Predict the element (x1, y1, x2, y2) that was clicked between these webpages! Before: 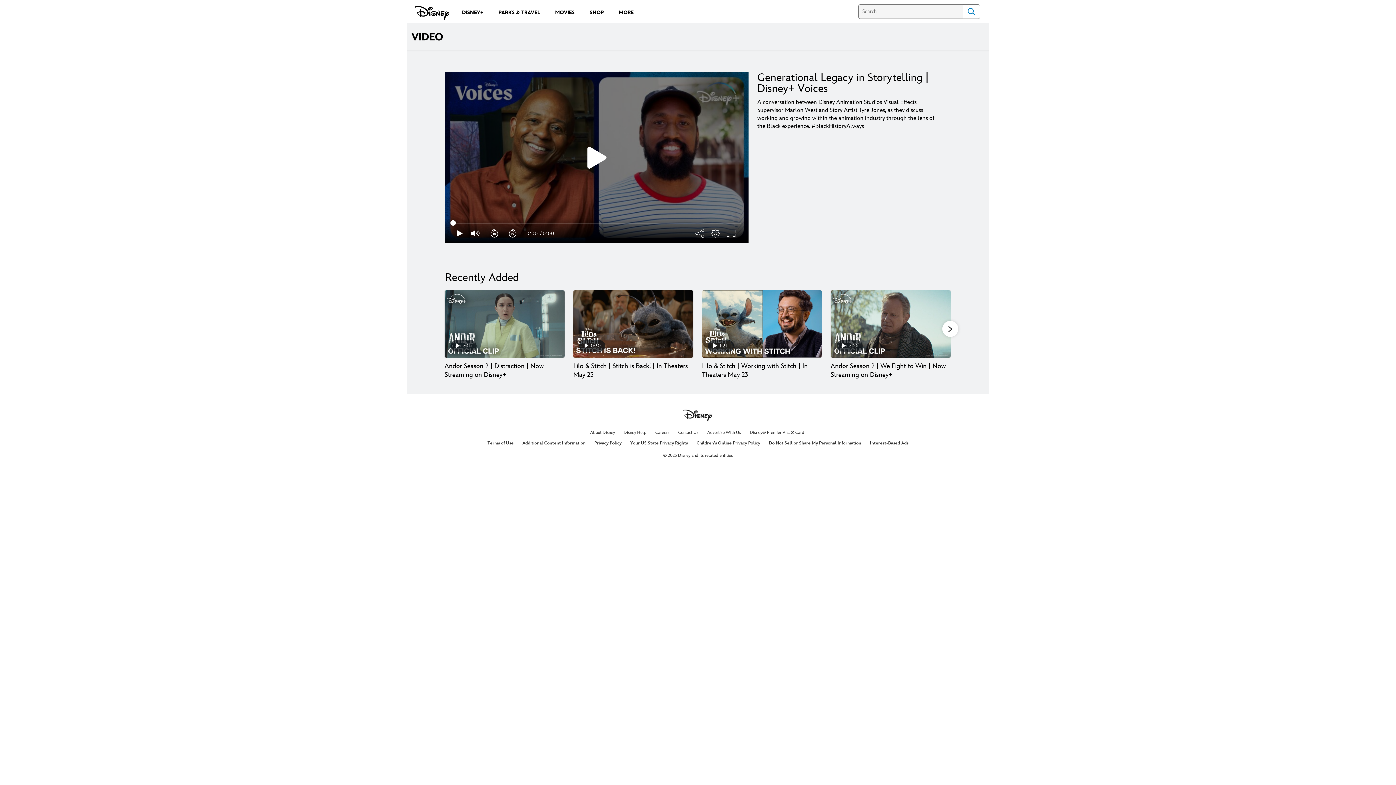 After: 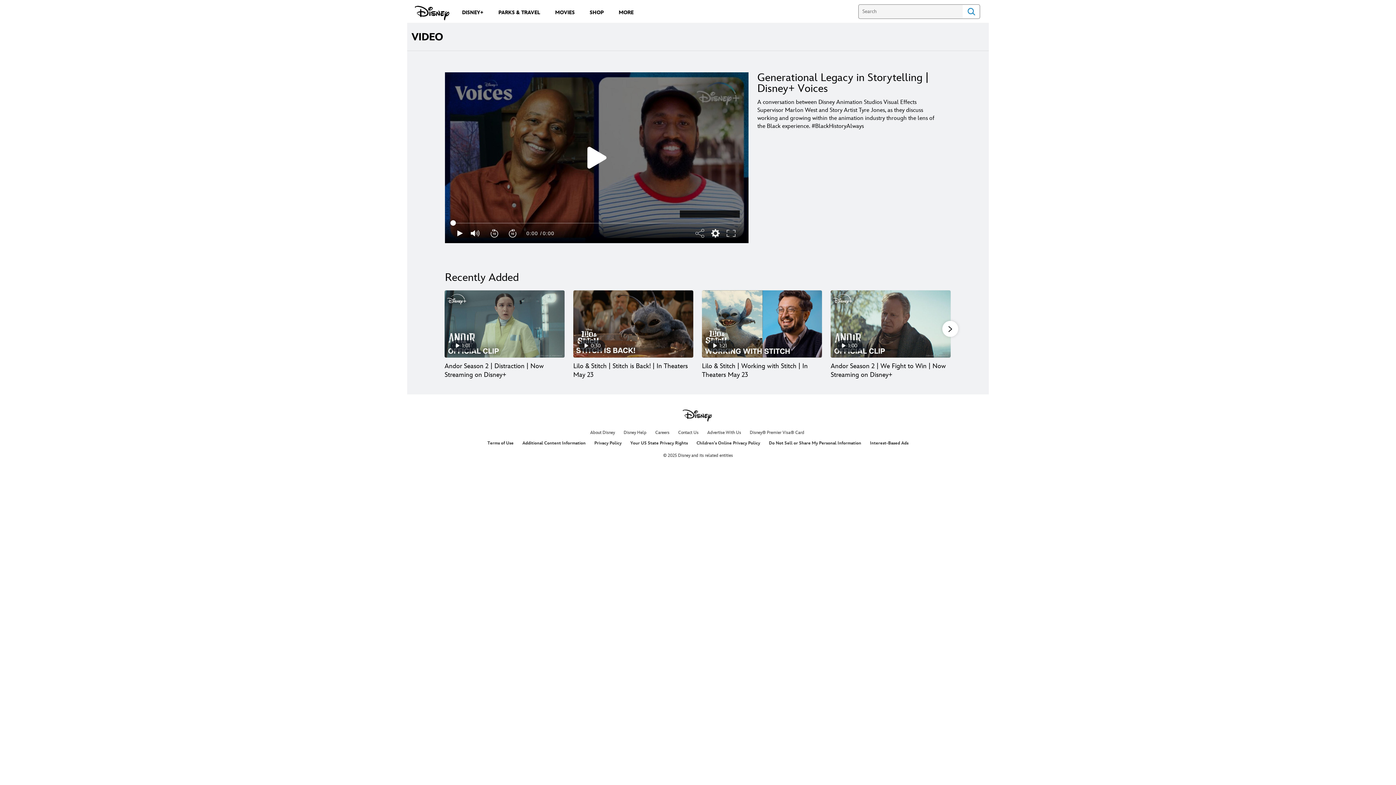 Action: bbox: (711, 223, 720, 243)